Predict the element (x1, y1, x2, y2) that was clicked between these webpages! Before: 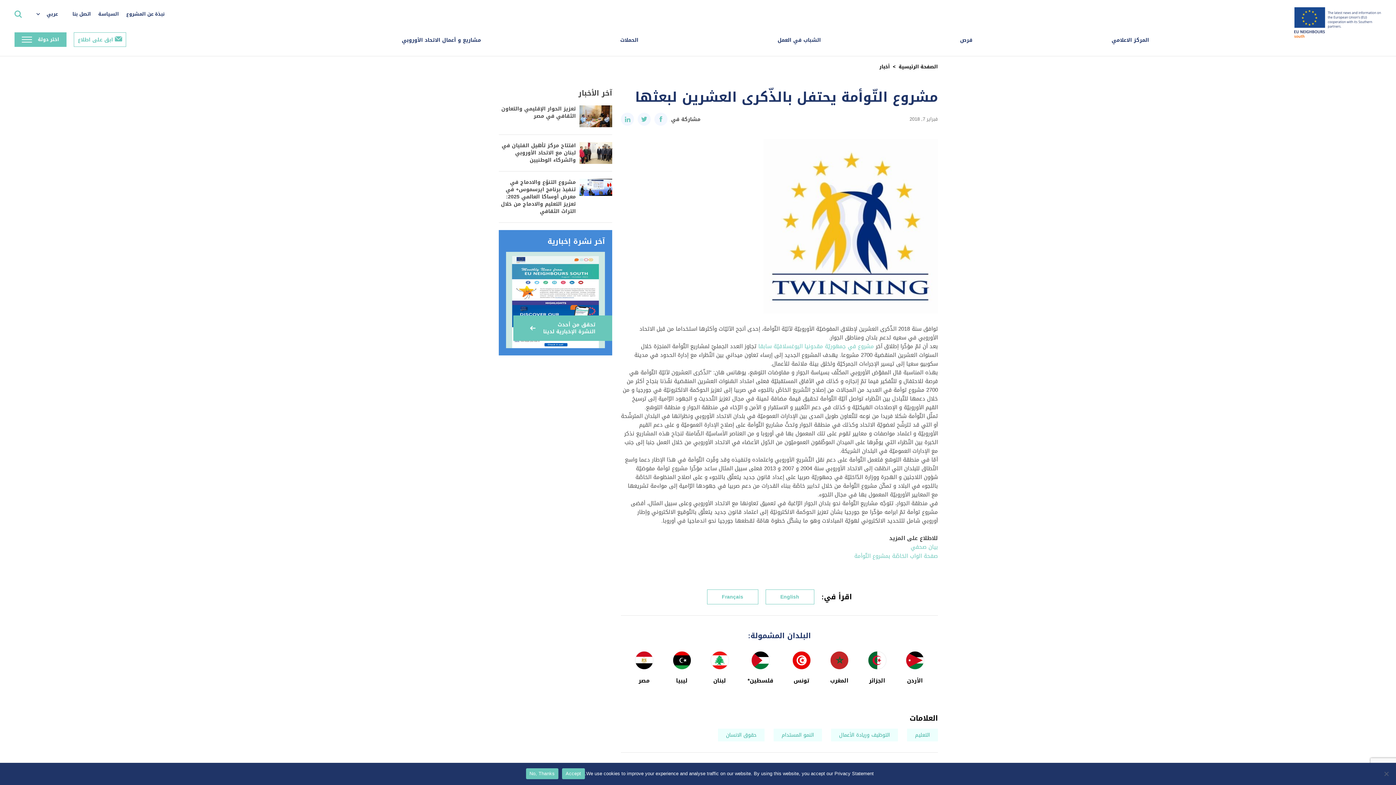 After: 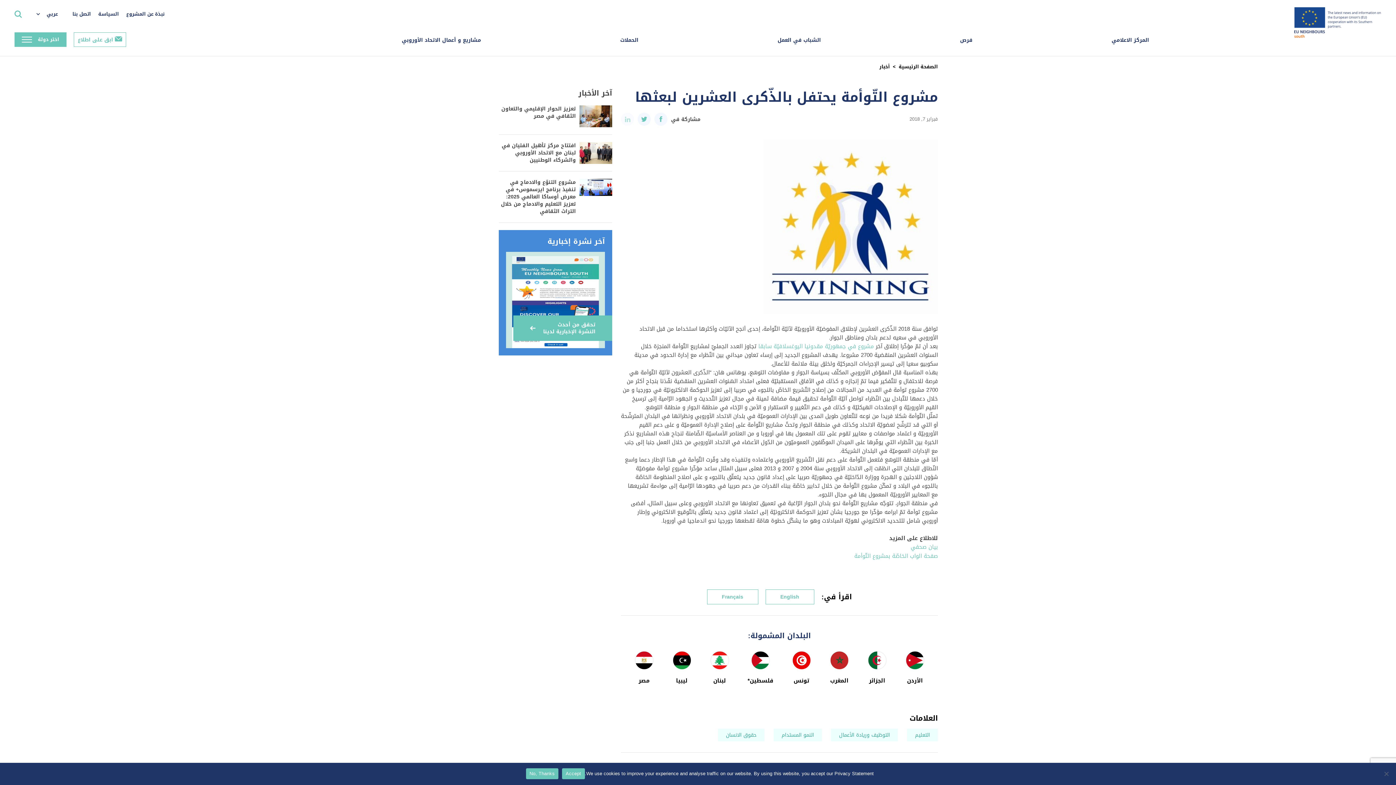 Action: bbox: (621, 112, 634, 125)